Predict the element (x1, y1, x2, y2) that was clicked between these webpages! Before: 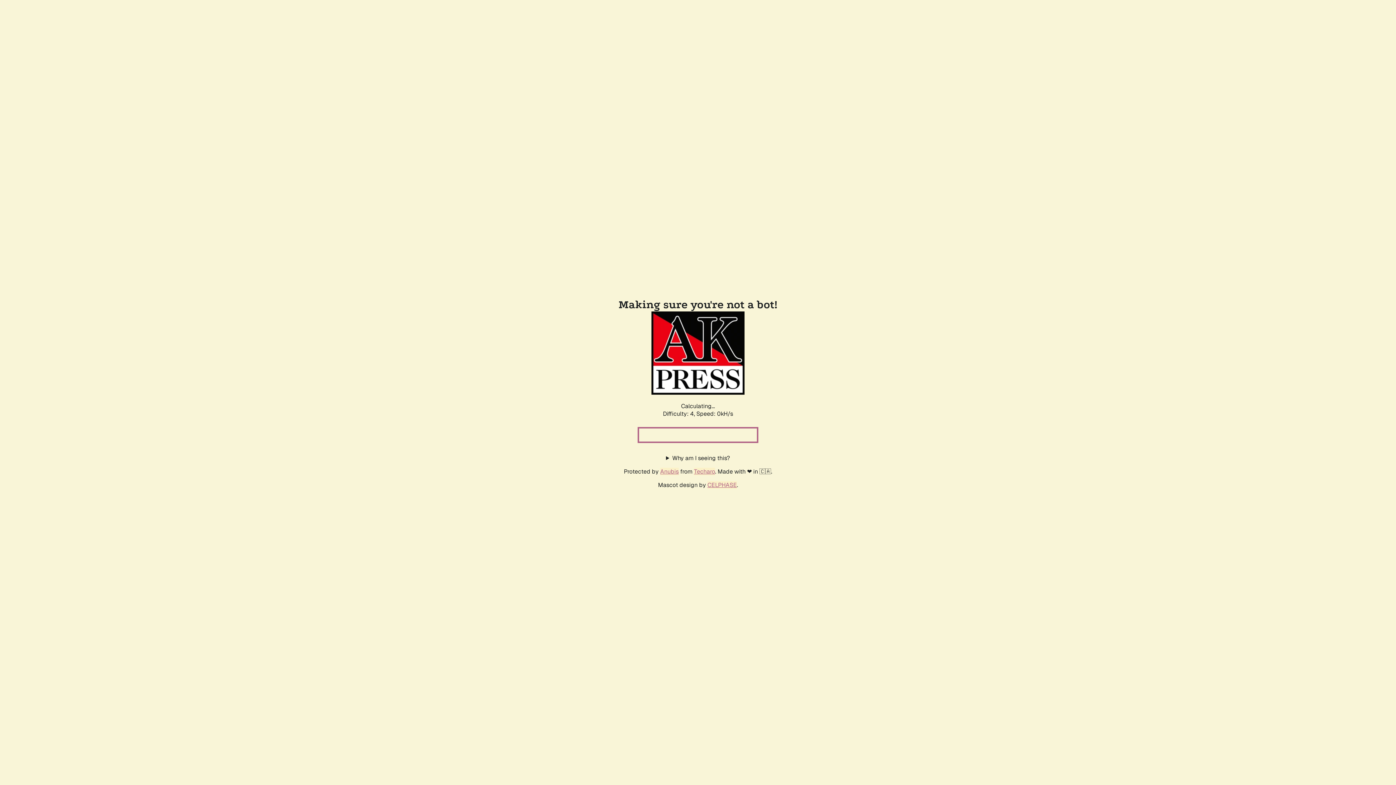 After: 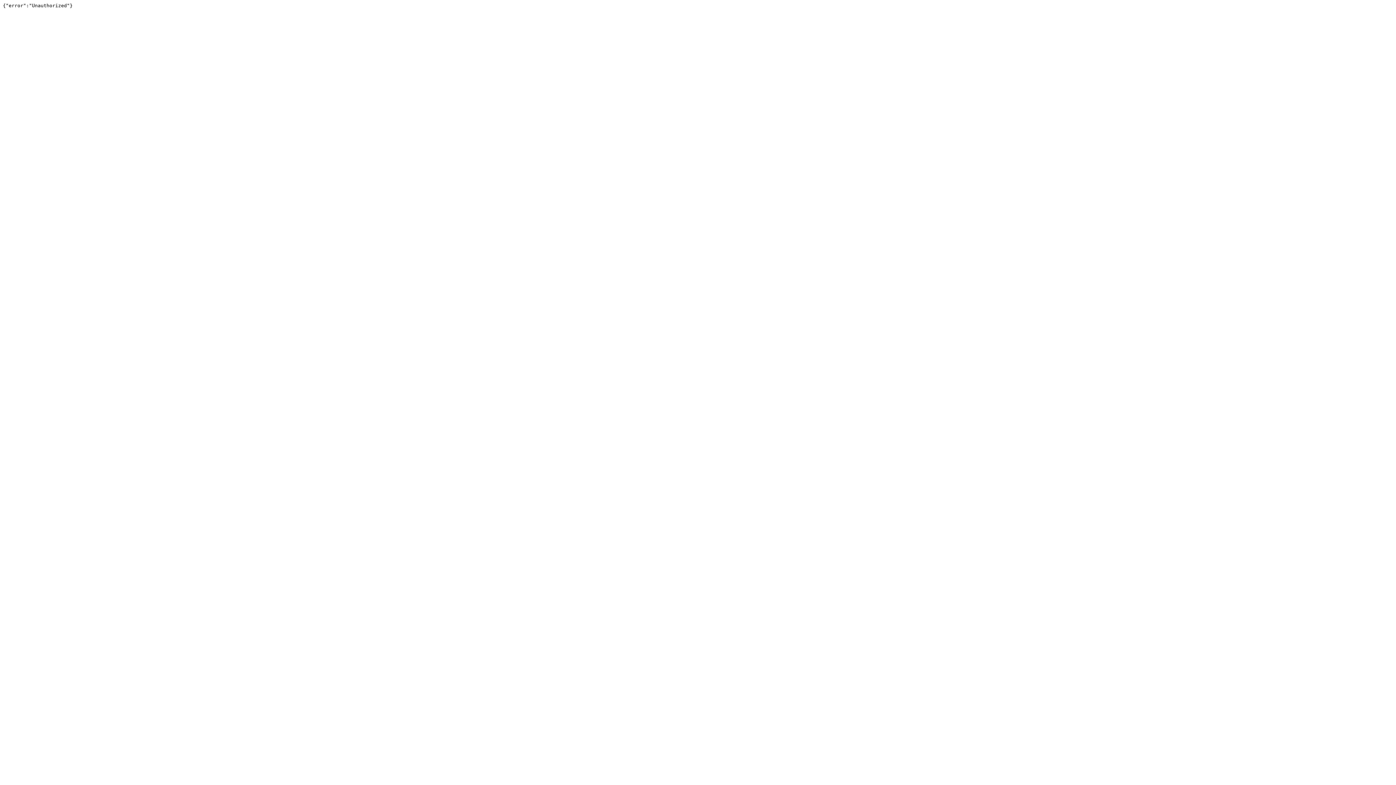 Action: bbox: (694, 467, 715, 475) label: Techaro